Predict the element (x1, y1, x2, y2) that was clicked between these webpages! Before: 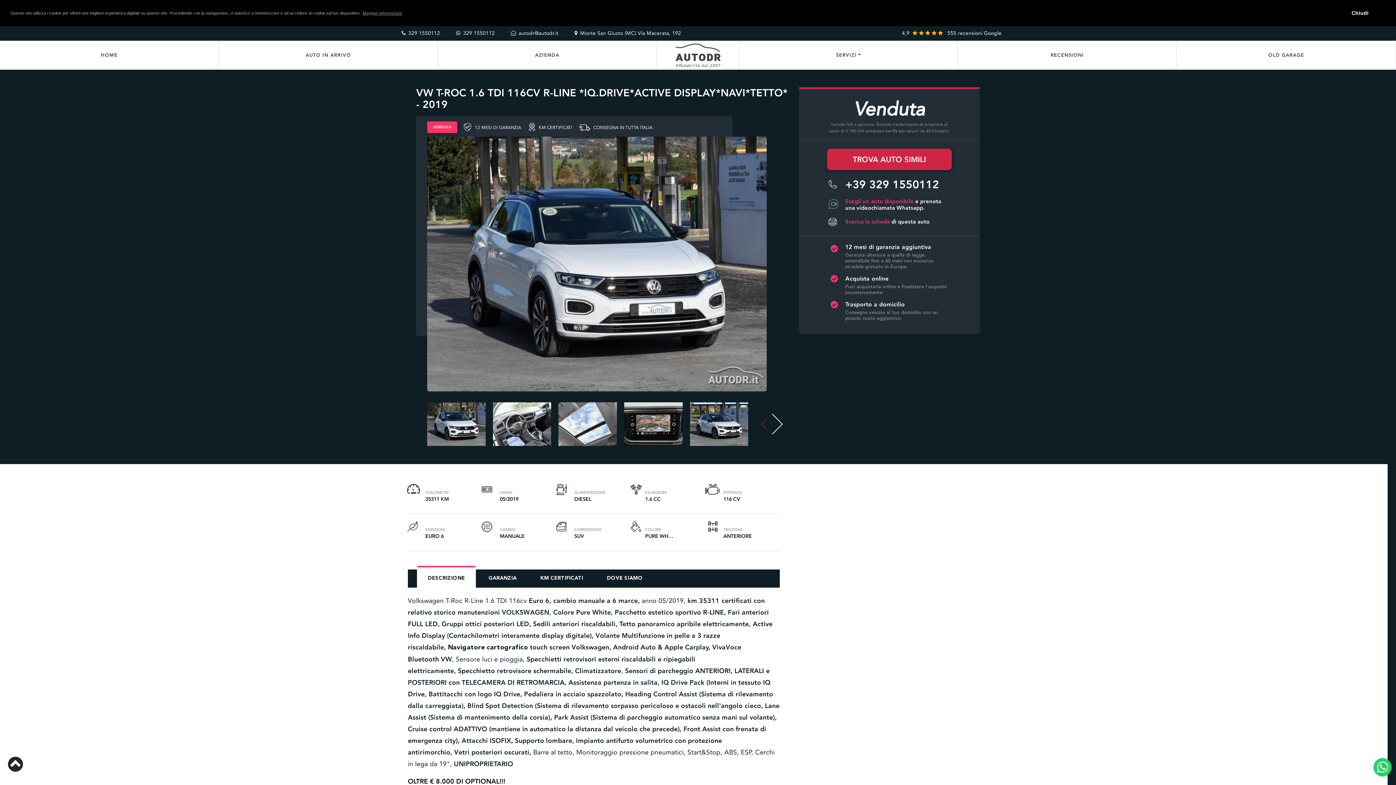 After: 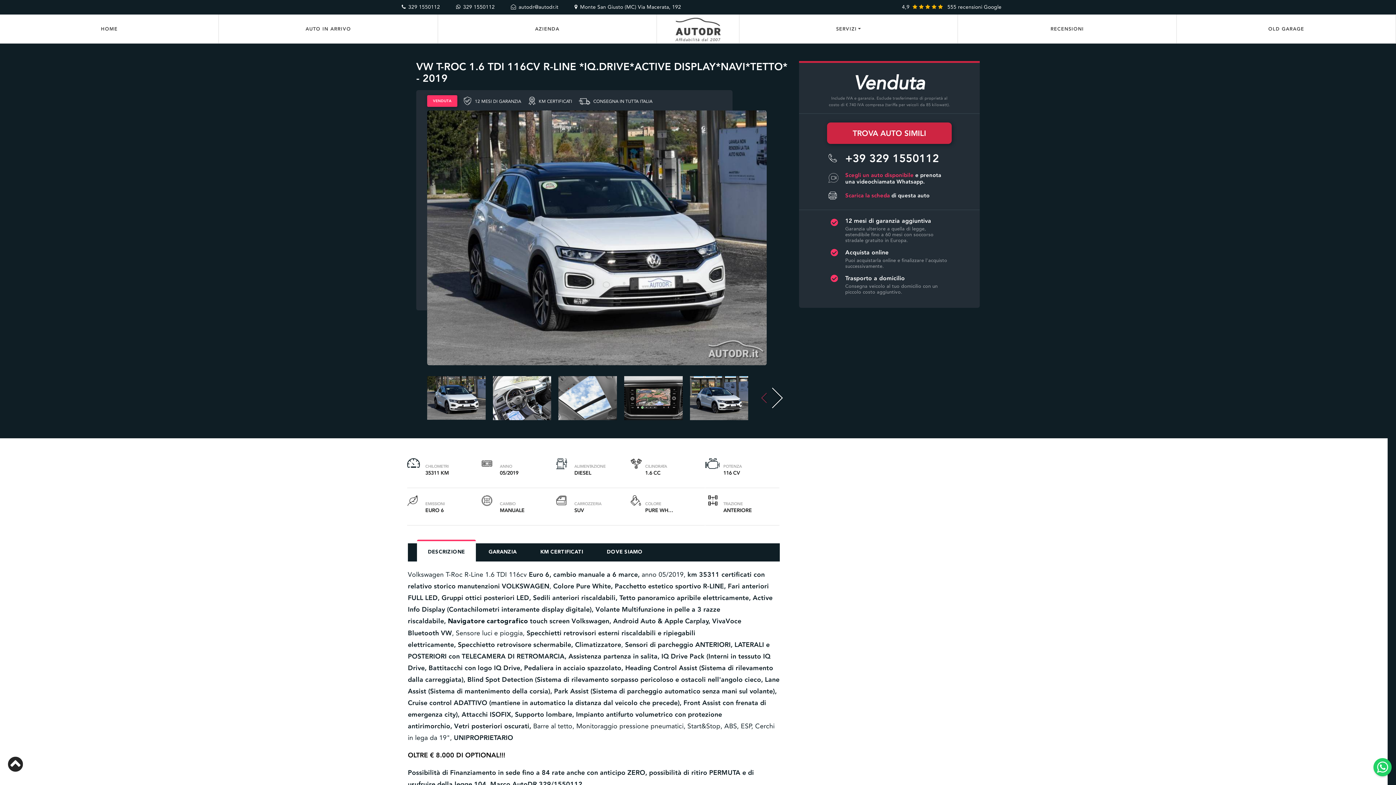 Action: bbox: (1334, 5, 1385, 20) label: dismiss cookie message